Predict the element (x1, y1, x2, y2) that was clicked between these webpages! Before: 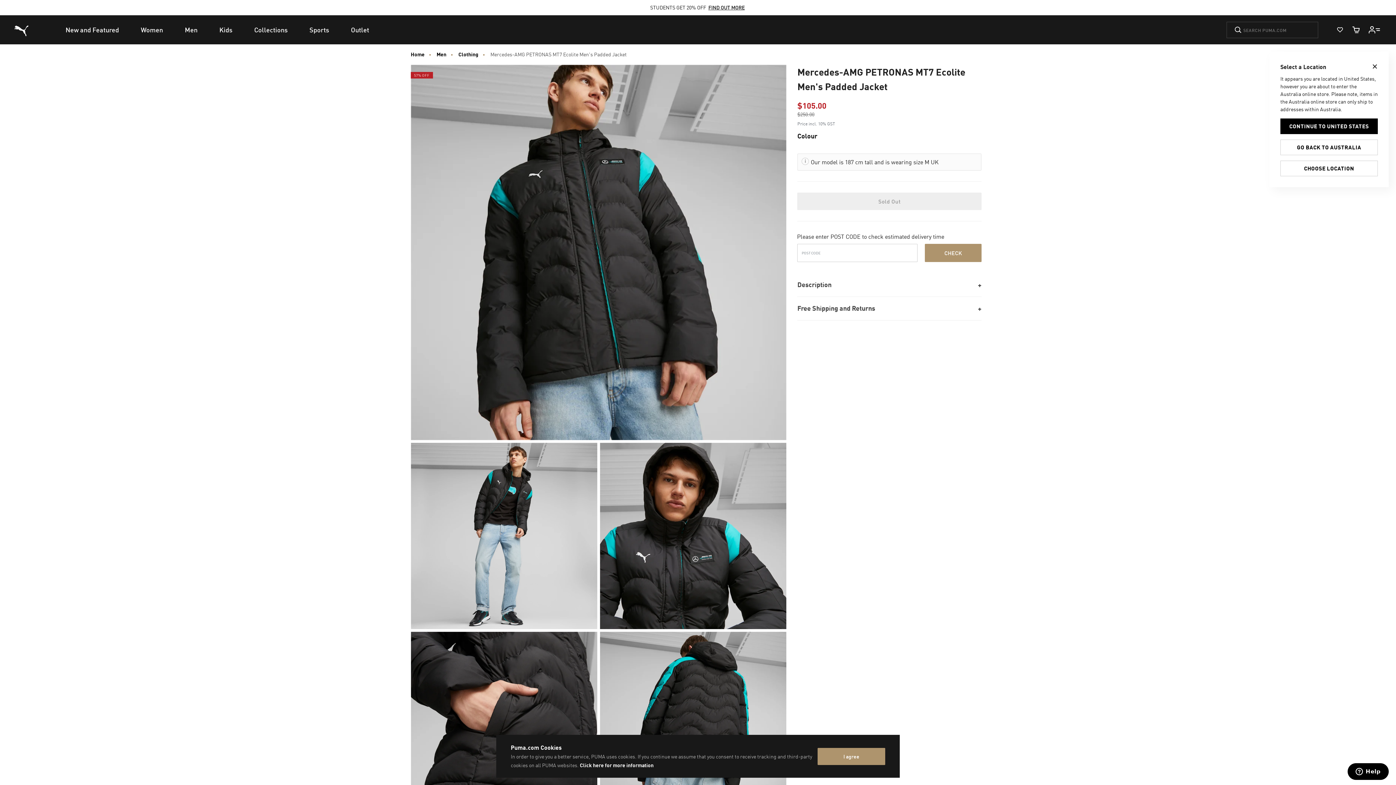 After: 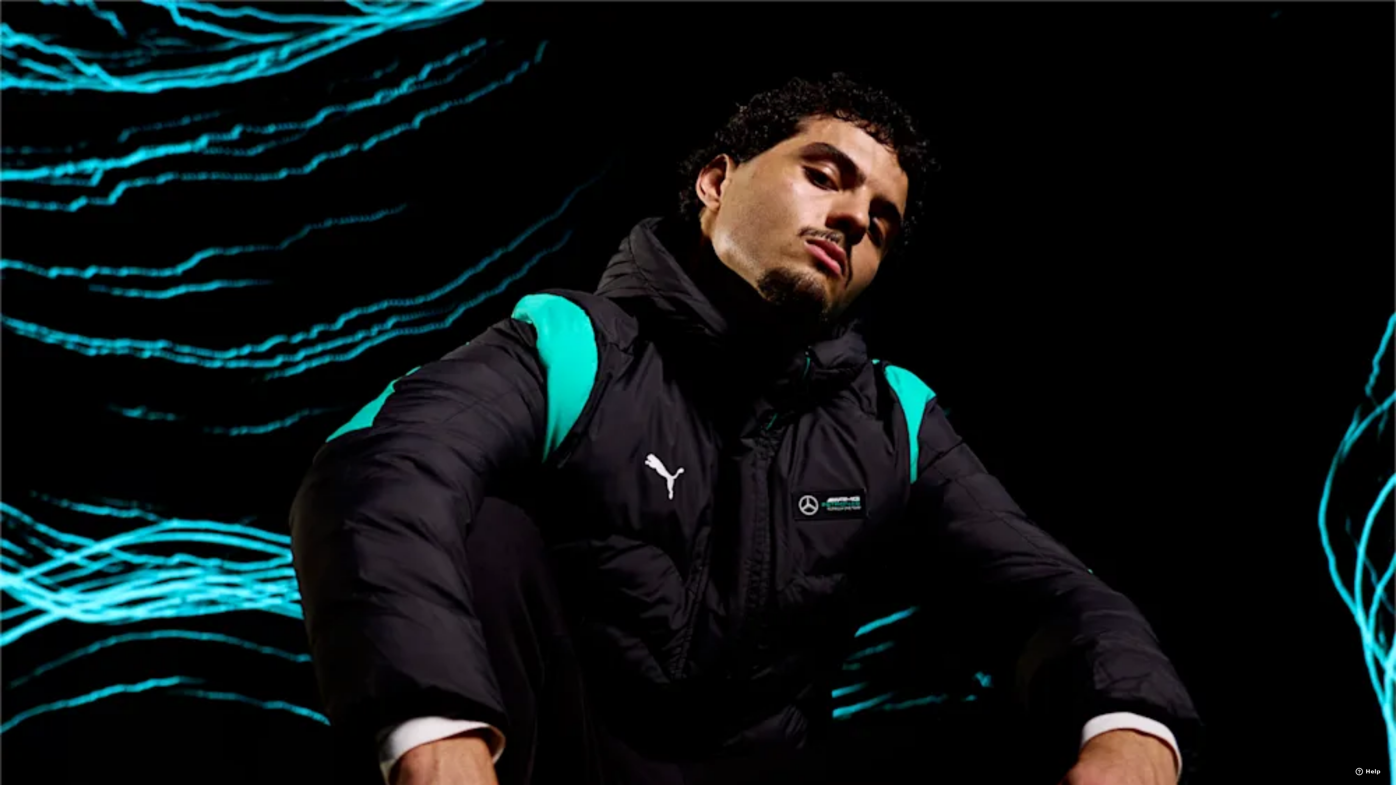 Action: bbox: (410, 64, 786, 440)